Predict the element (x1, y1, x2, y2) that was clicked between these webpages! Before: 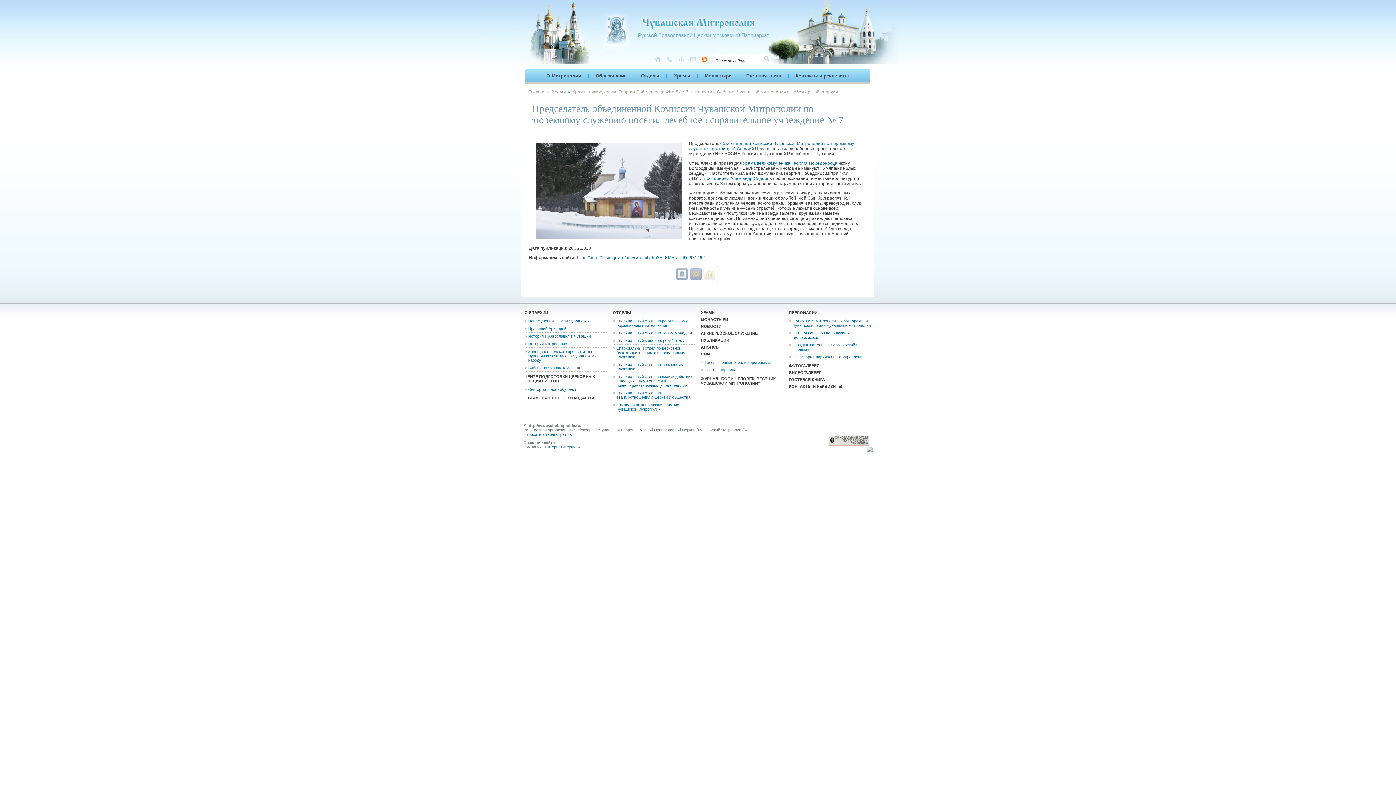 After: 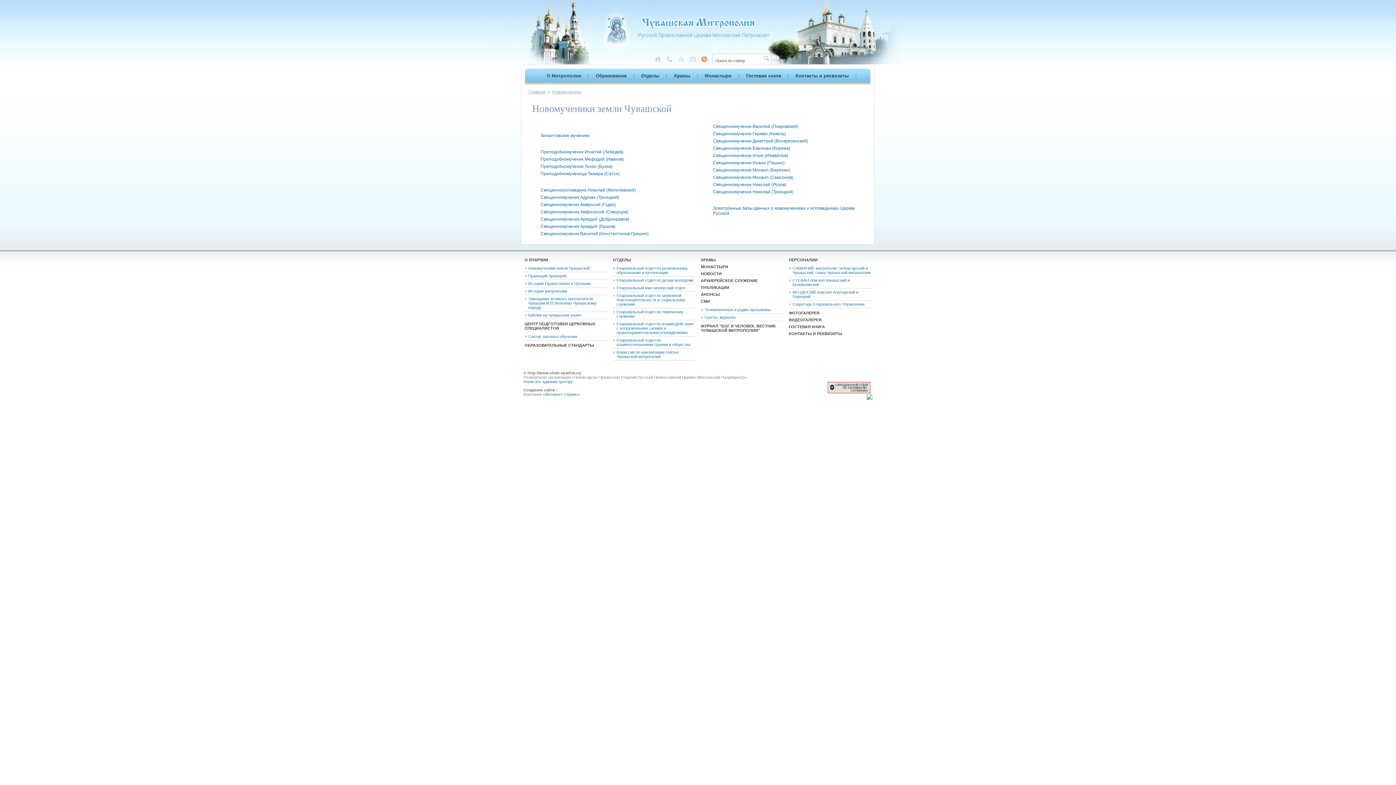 Action: bbox: (528, 318, 589, 323) label: Новомученики земли Чувашской